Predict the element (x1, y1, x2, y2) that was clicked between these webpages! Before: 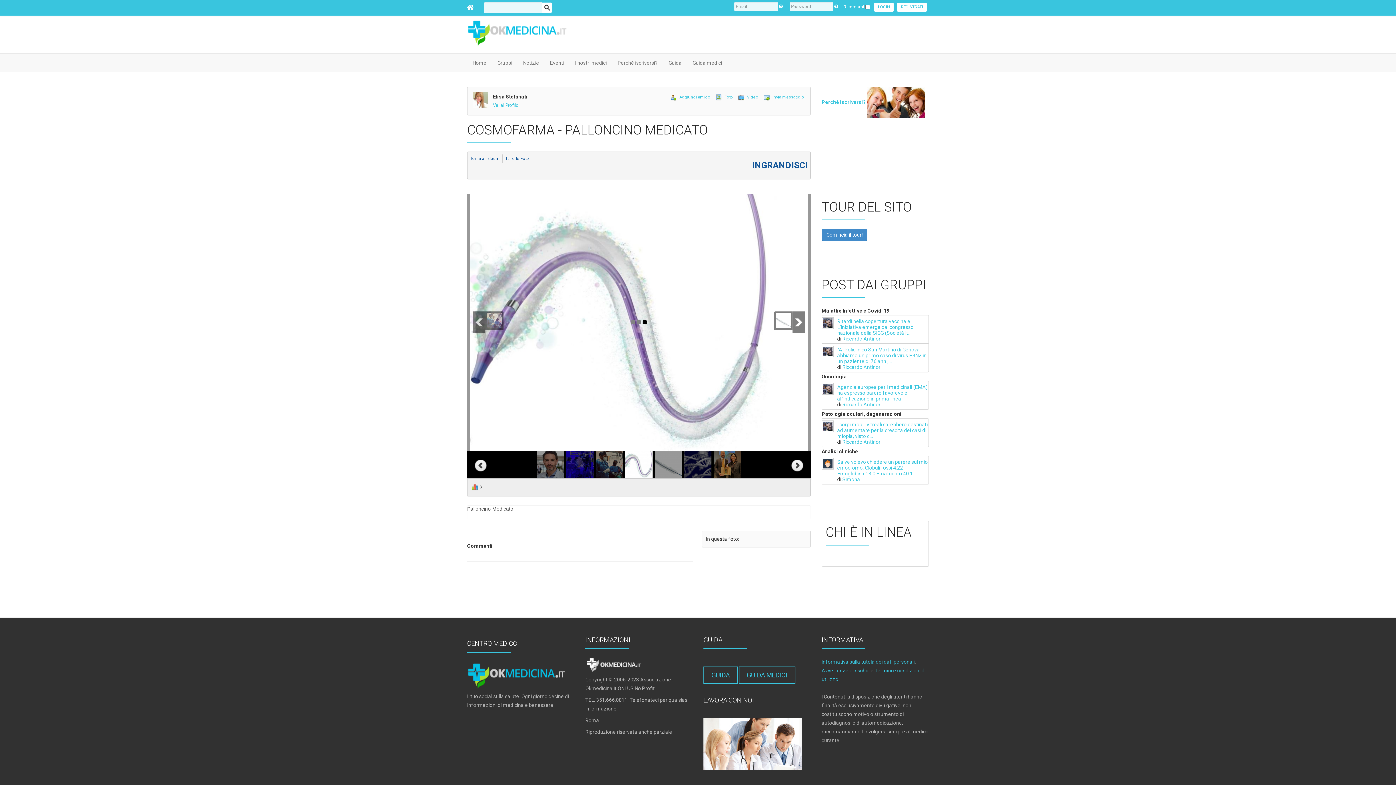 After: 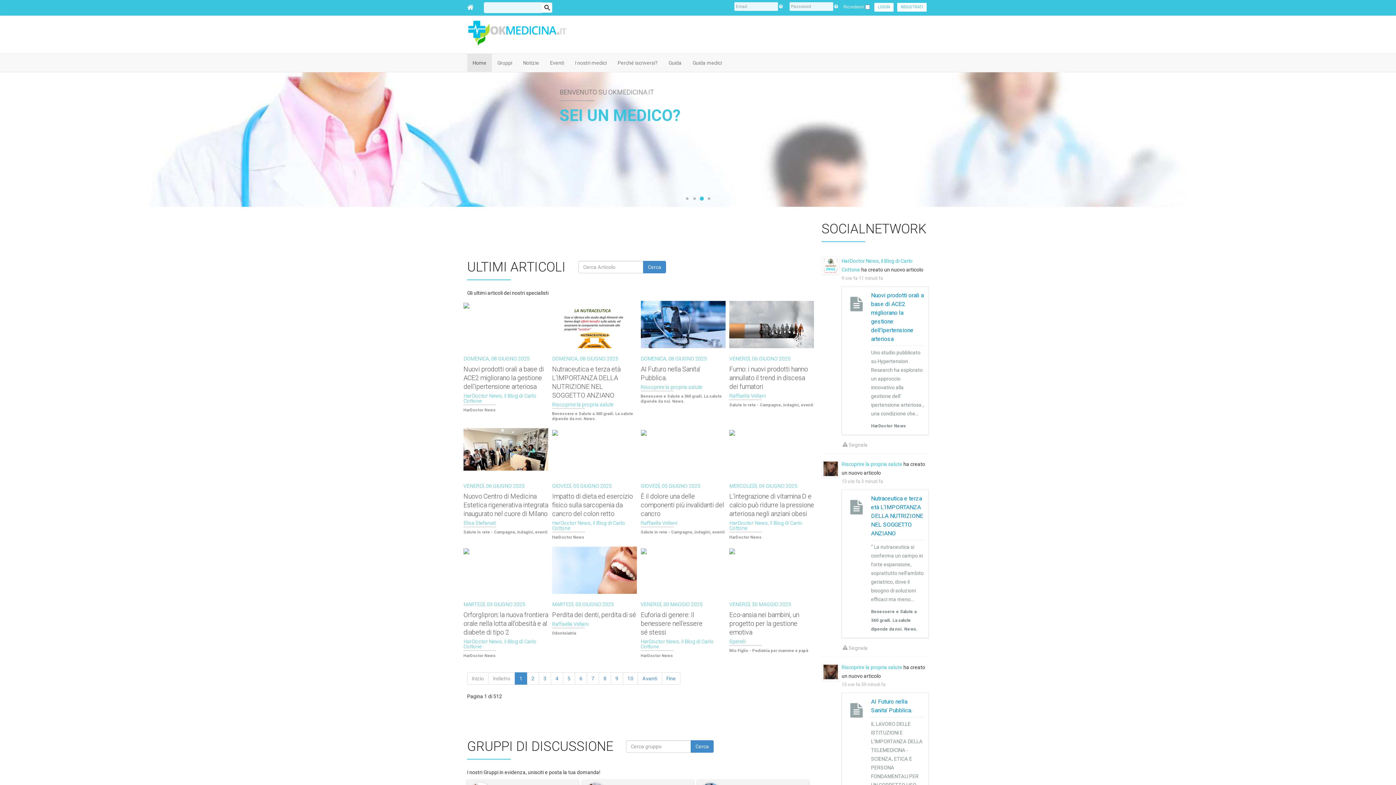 Action: bbox: (467, 18, 576, 46)